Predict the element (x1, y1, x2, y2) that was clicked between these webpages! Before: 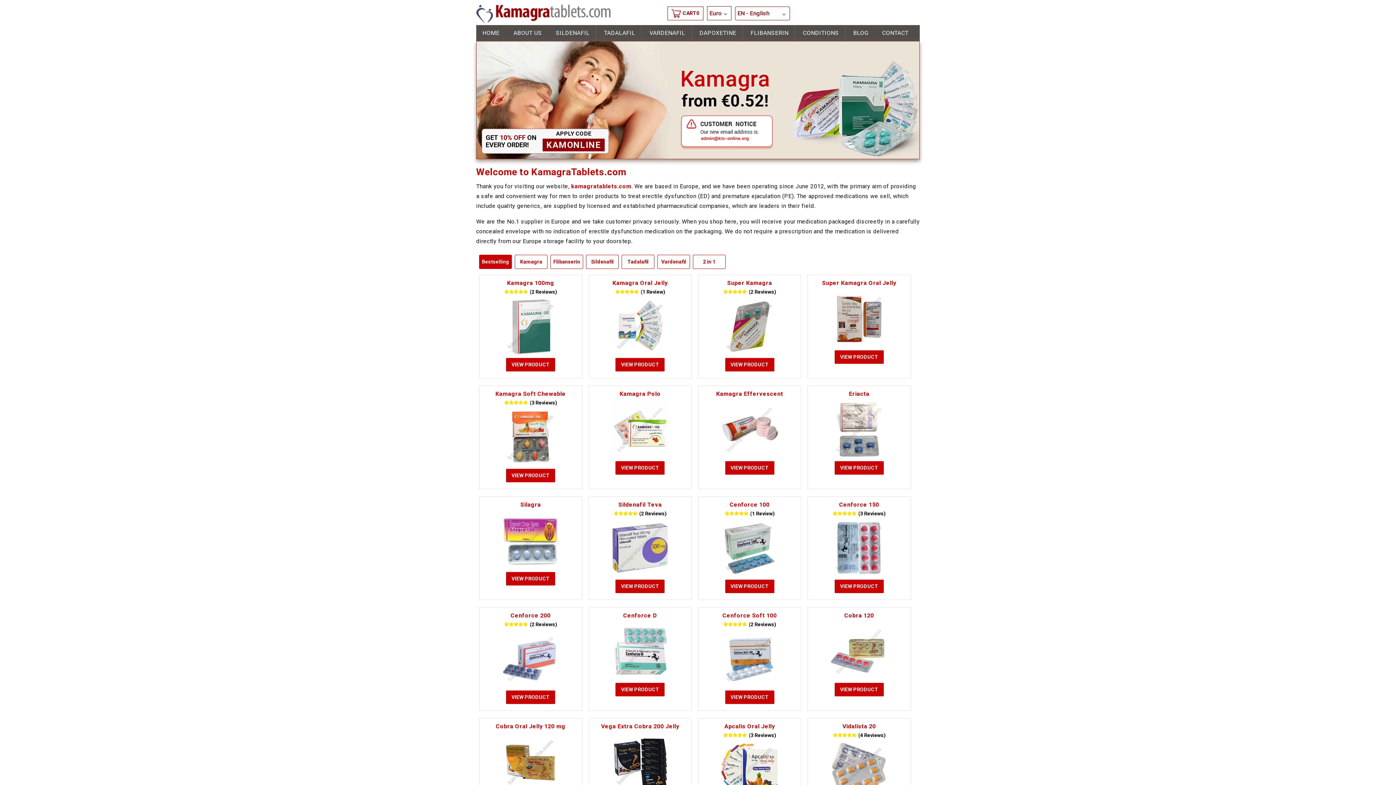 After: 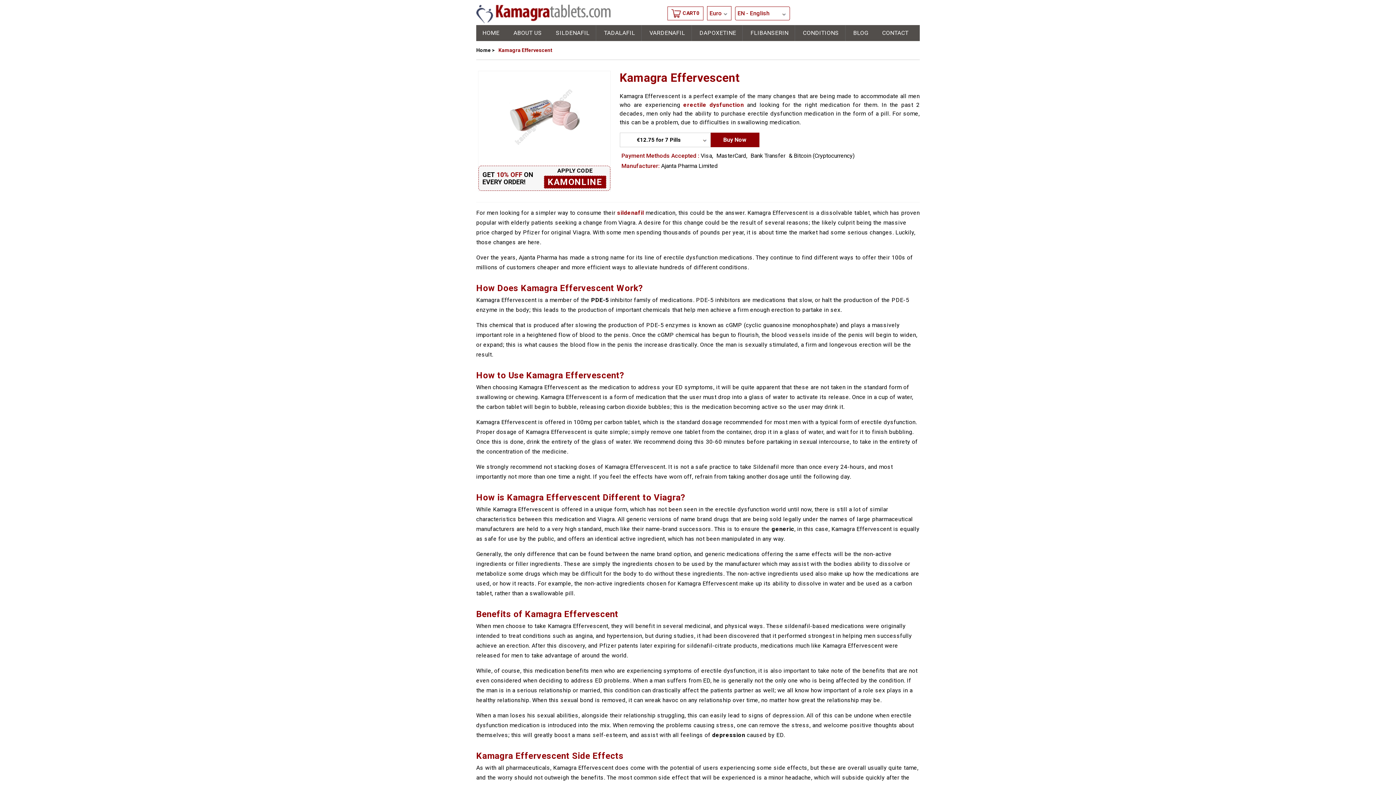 Action: bbox: (720, 426, 778, 432)